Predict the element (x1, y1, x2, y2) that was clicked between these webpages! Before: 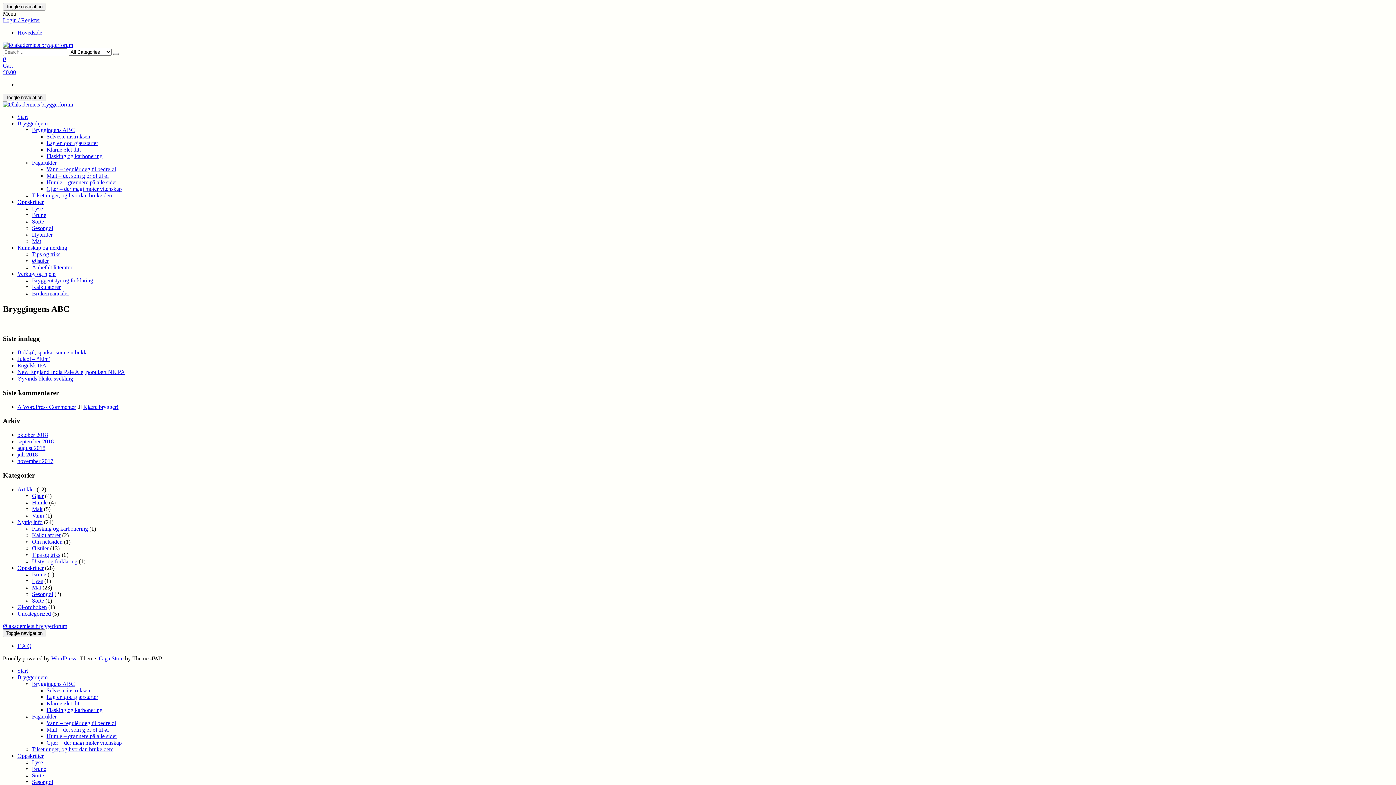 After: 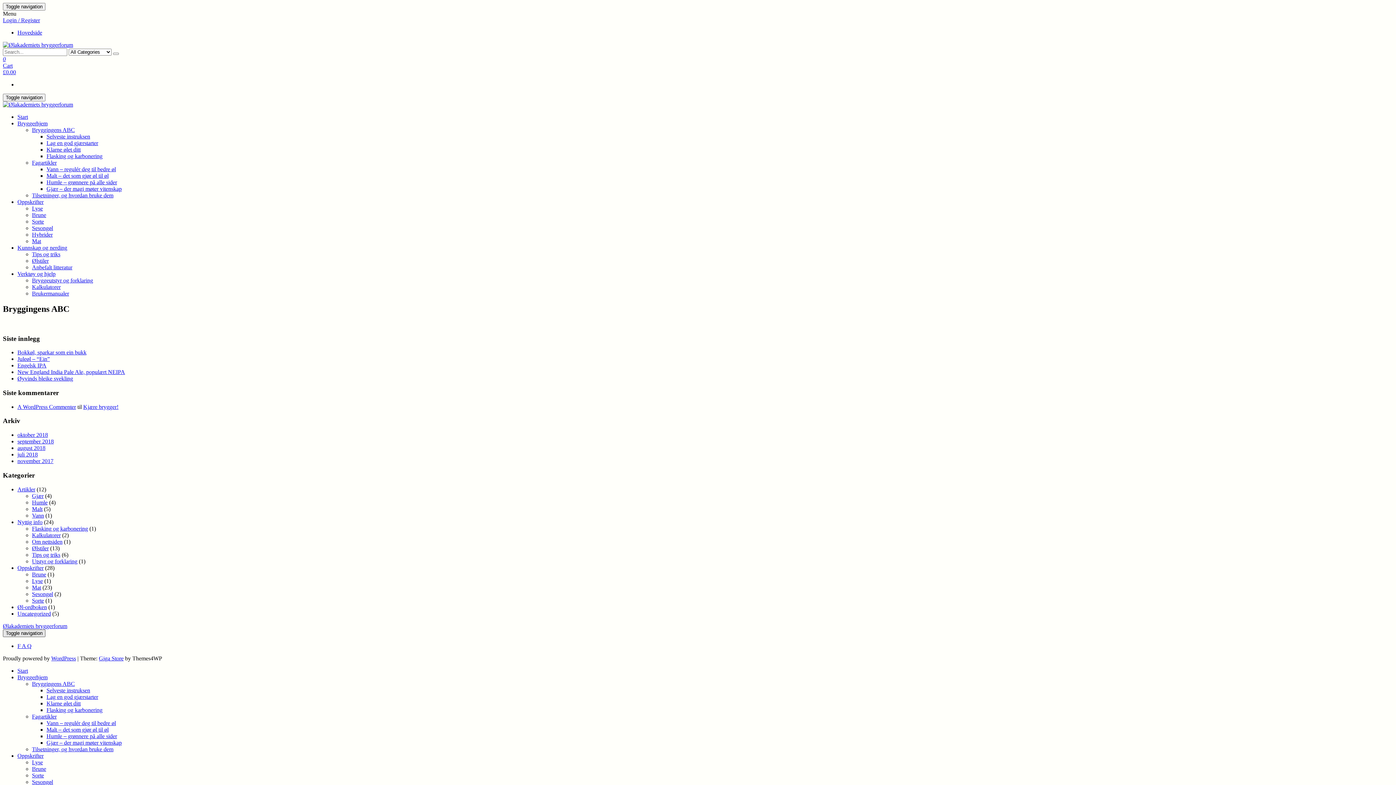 Action: bbox: (2, 629, 45, 637) label: Toggle navigation